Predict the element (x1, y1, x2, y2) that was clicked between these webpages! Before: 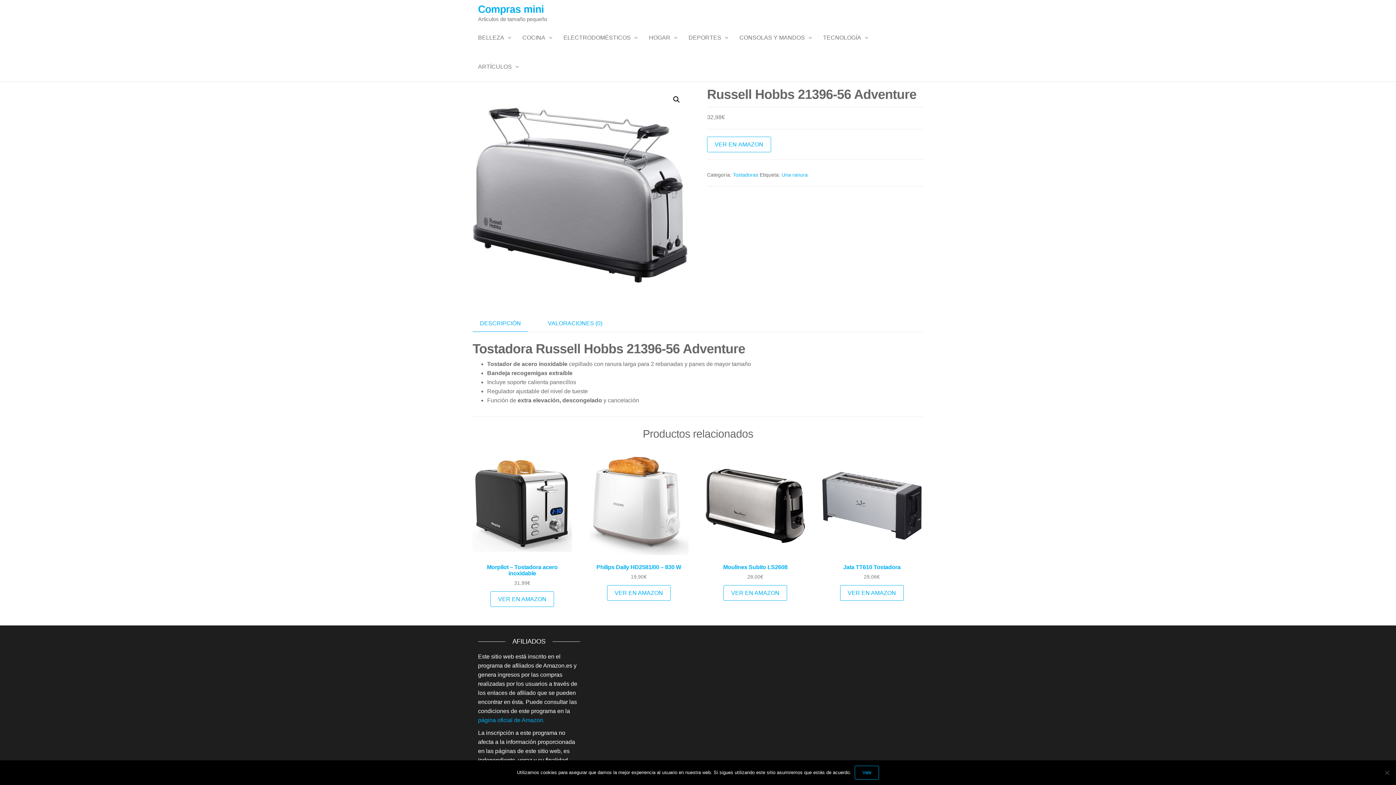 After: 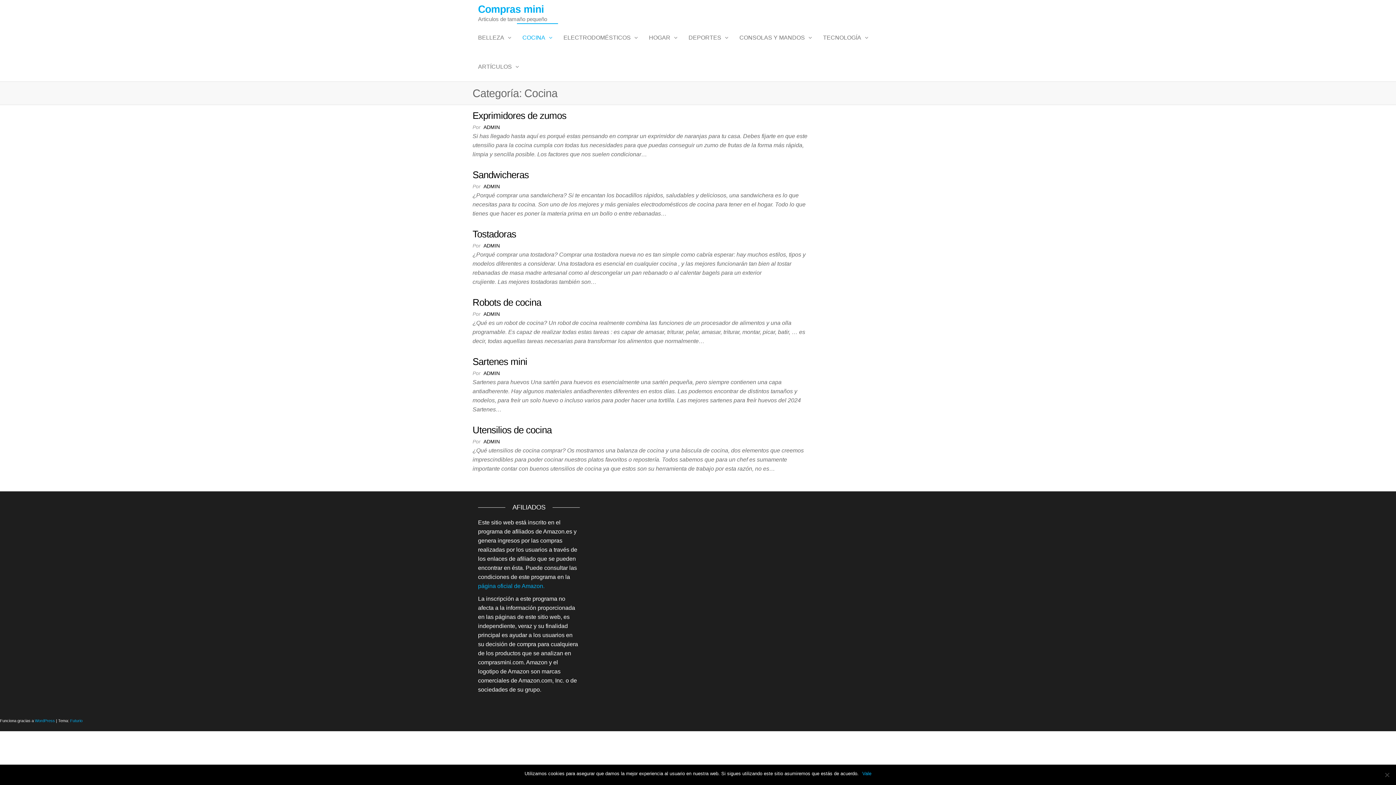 Action: bbox: (517, 23, 558, 52) label: COCINA